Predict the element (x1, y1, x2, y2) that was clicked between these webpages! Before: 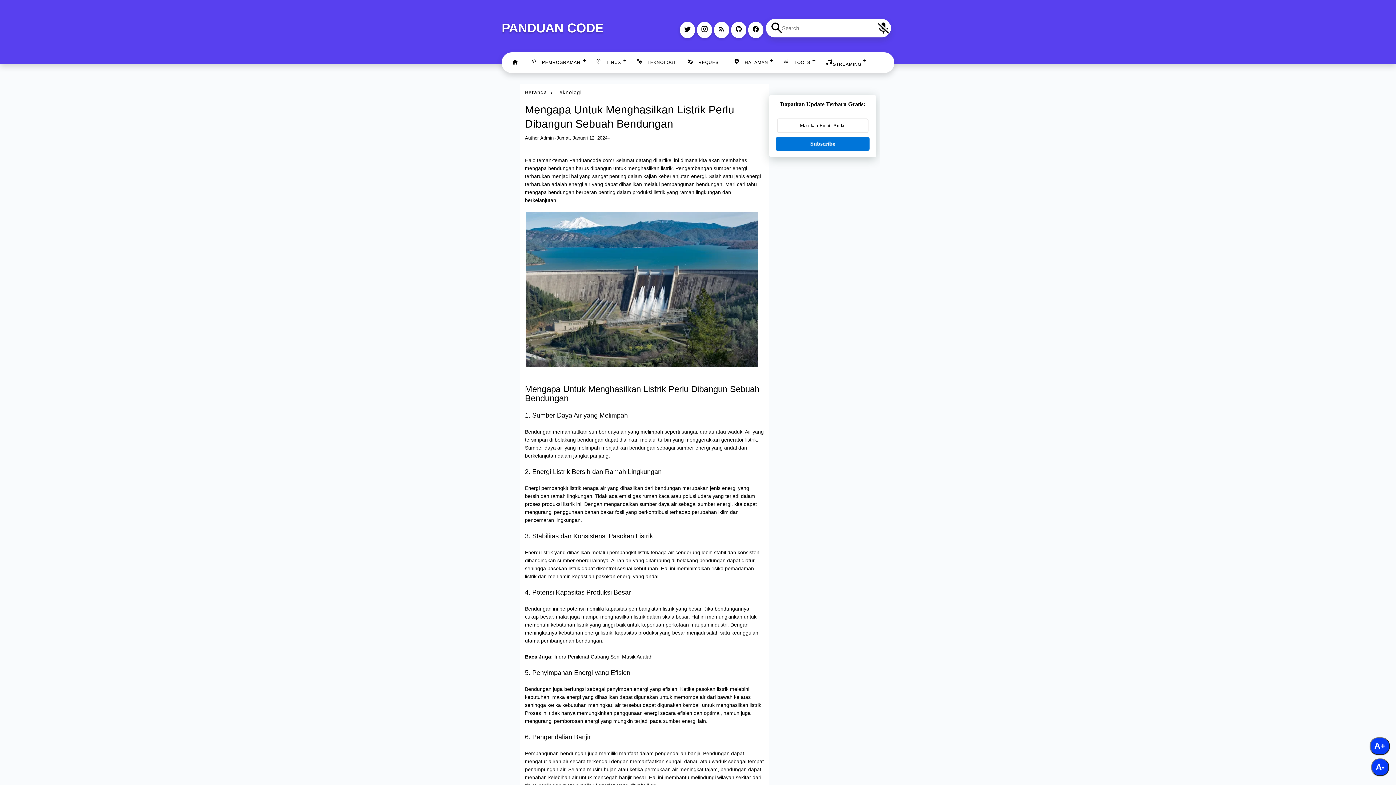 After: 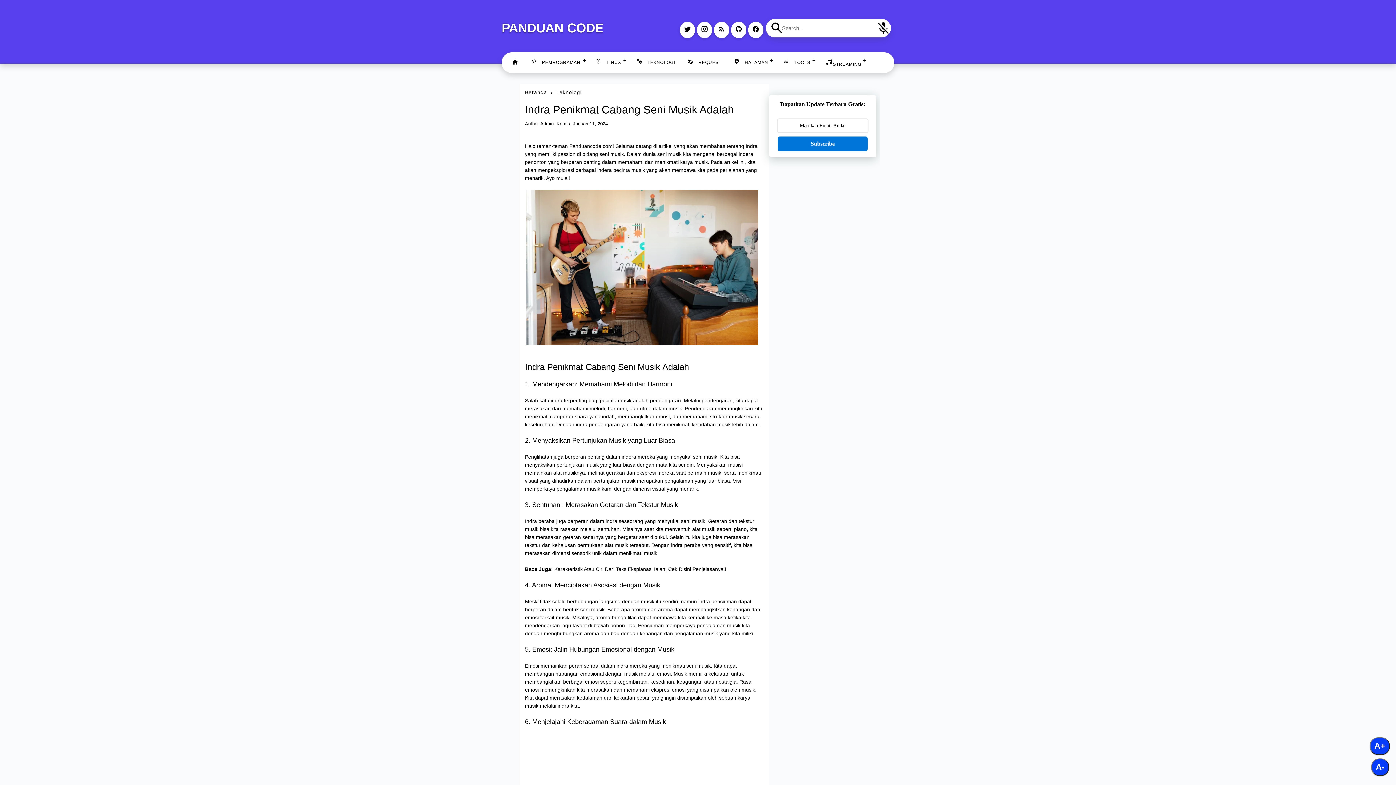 Action: bbox: (554, 654, 652, 660) label: Indra Penikmat Cabang Seni Musik Adalah